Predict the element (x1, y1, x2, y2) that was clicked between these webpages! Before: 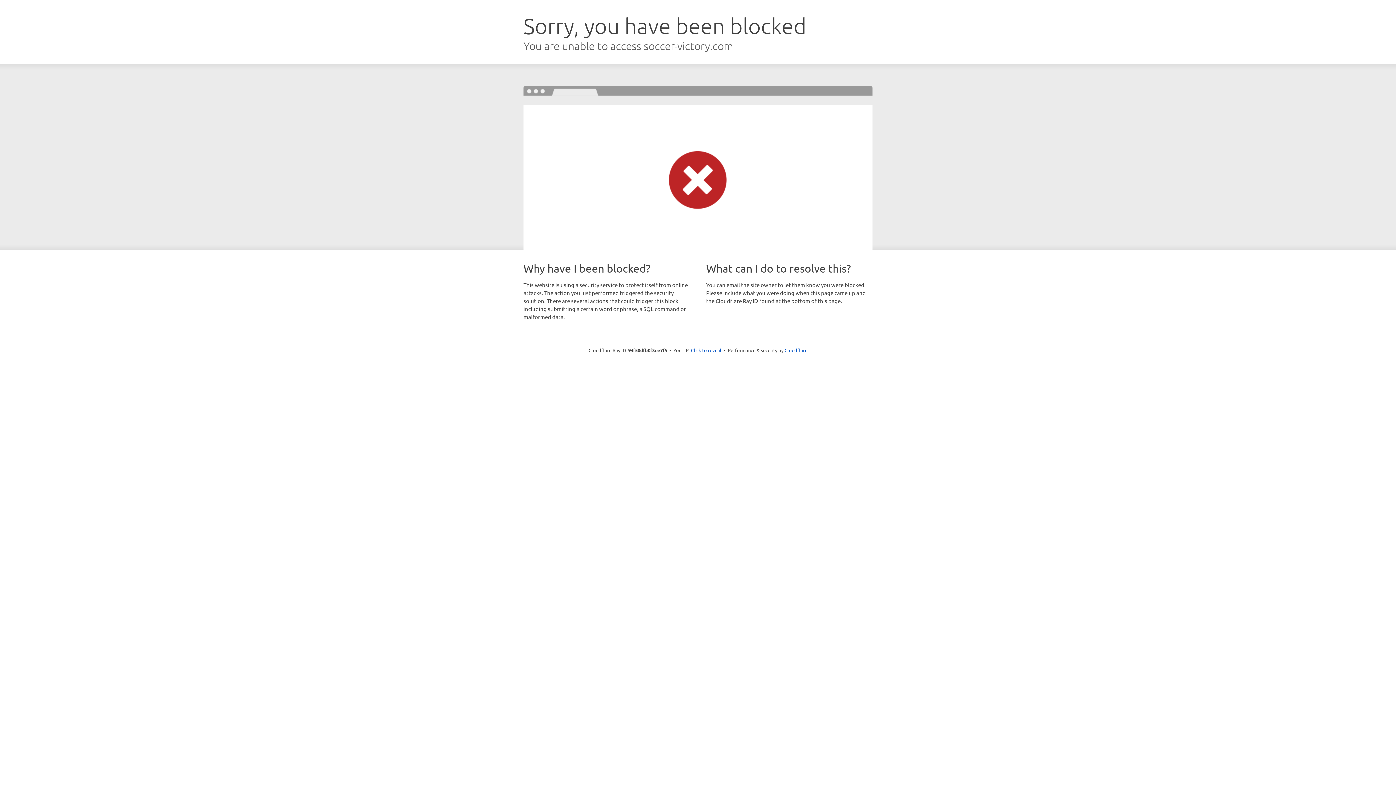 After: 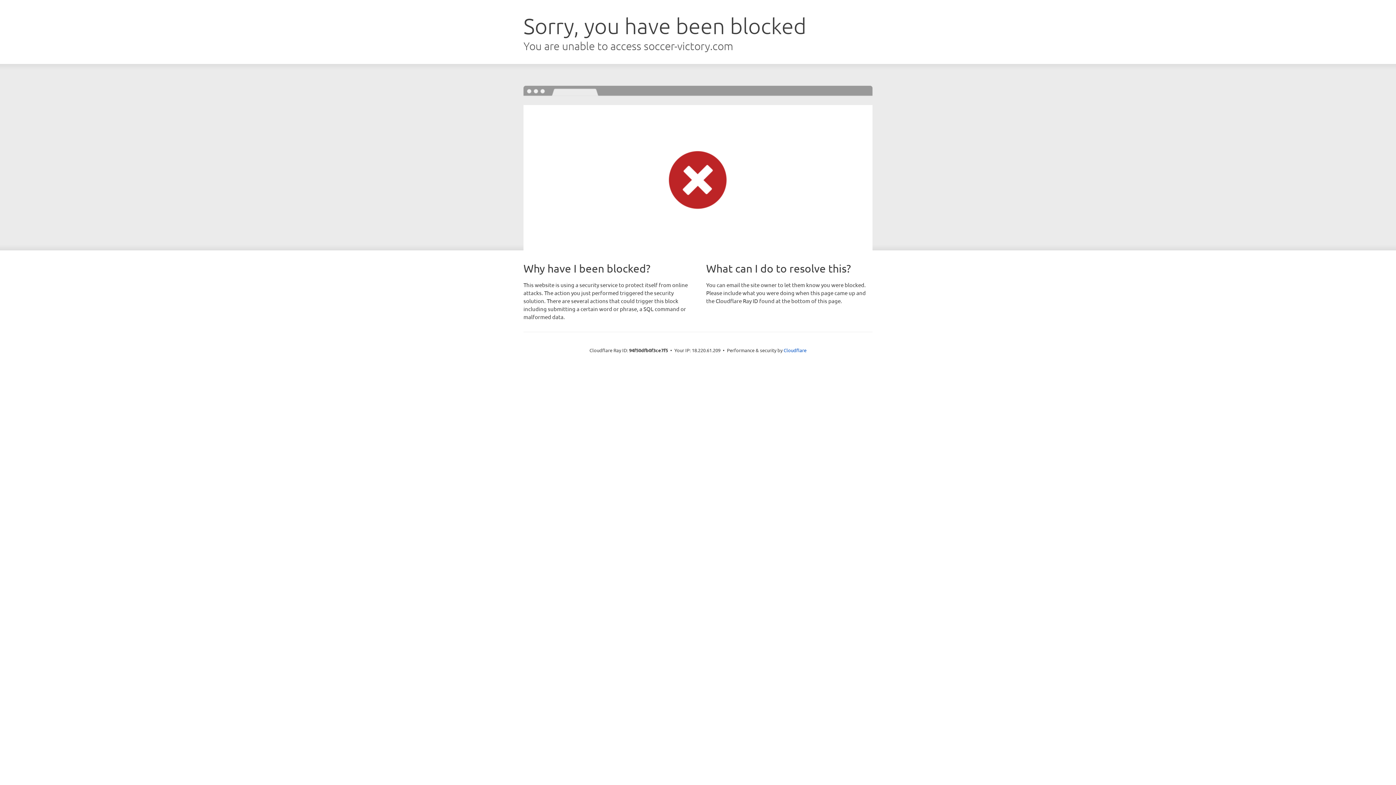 Action: bbox: (691, 346, 721, 353) label: Click to reveal